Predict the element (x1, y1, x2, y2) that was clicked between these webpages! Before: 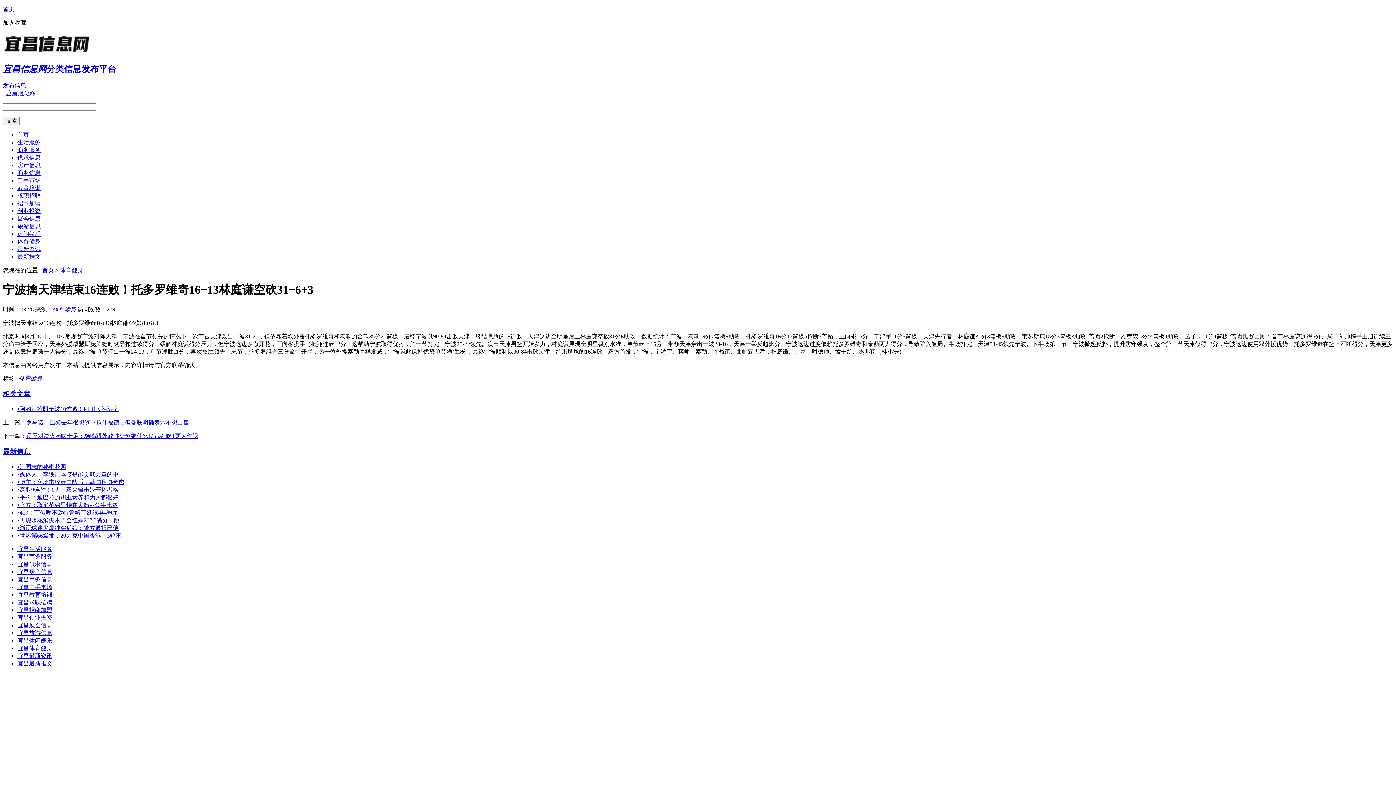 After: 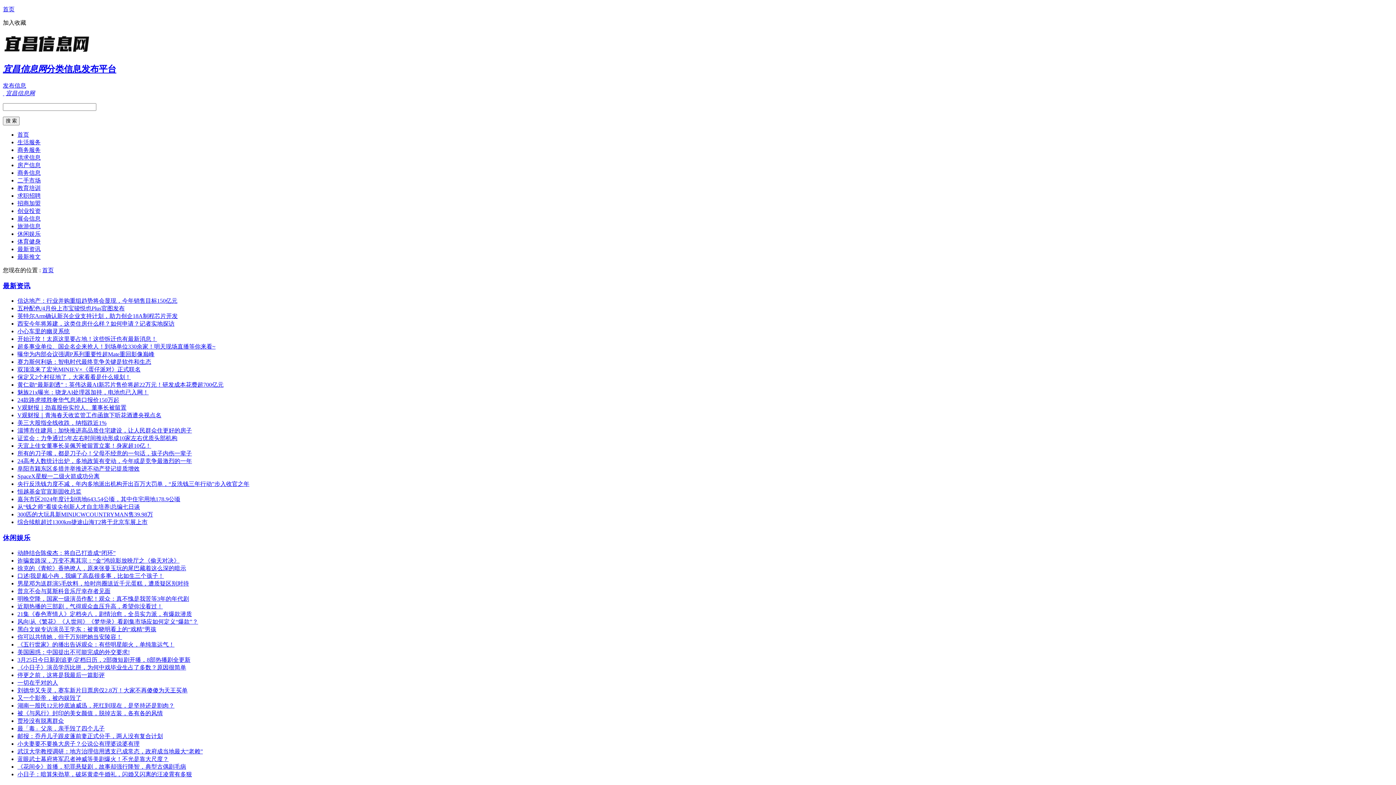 Action: bbox: (2, 49, 93, 55)